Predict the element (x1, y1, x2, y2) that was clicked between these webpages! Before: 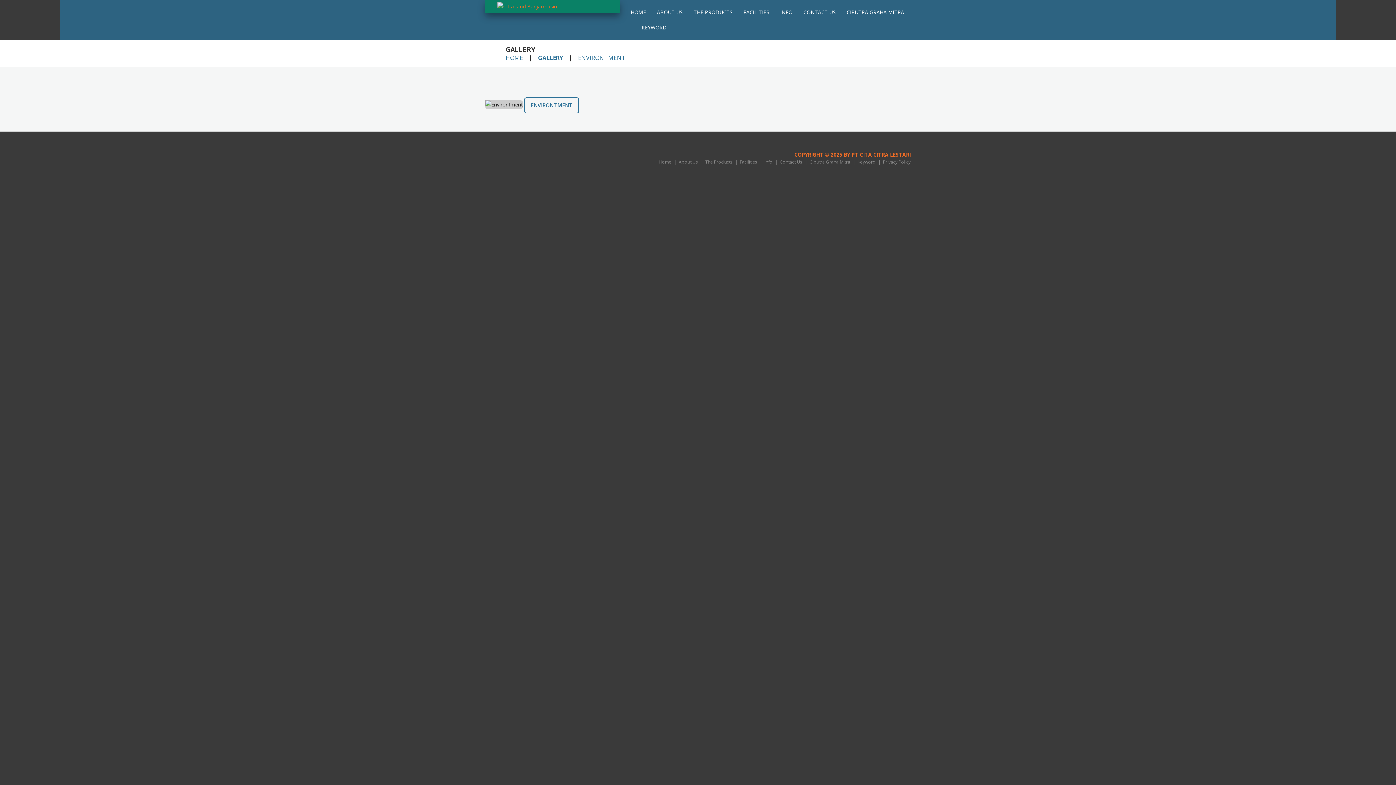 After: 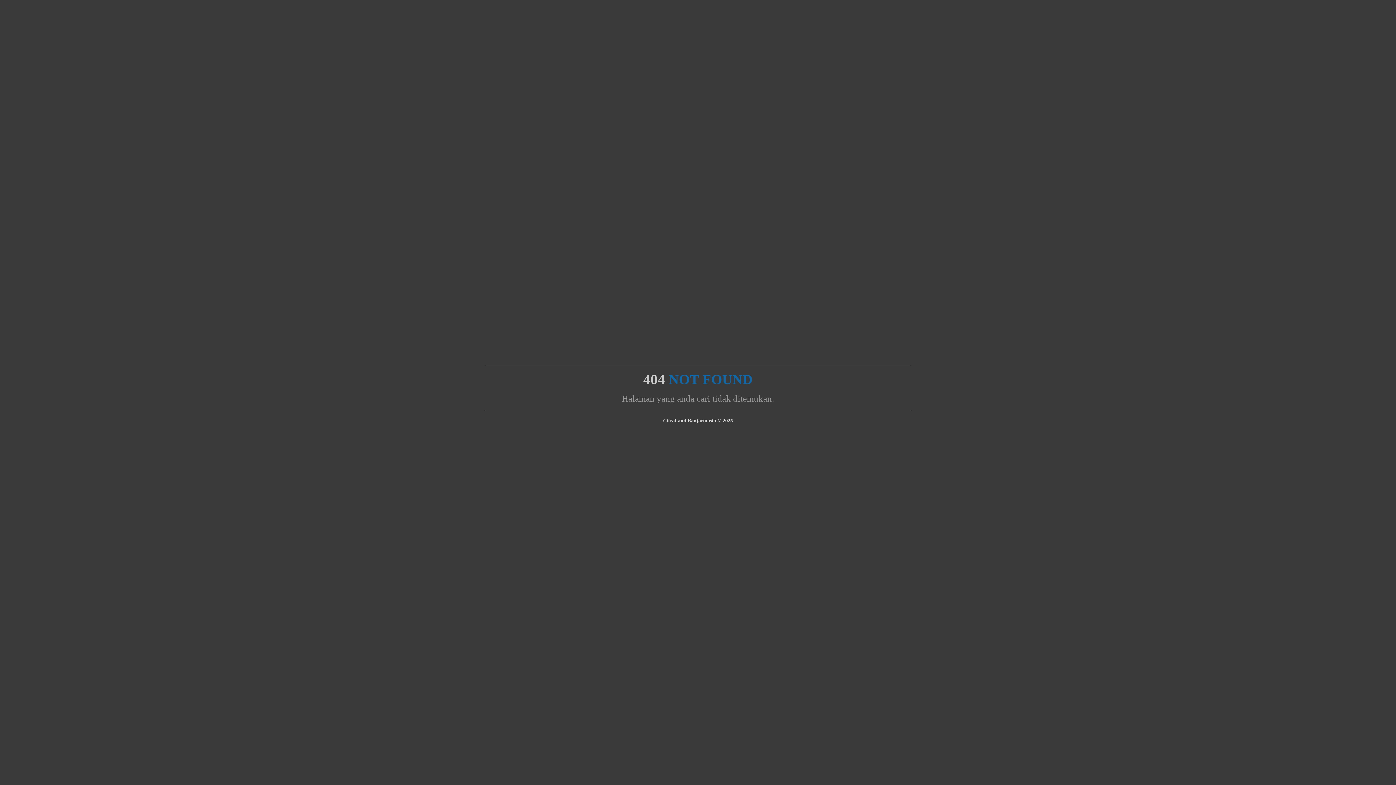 Action: bbox: (641, 24, 666, 30) label: KEYWORD